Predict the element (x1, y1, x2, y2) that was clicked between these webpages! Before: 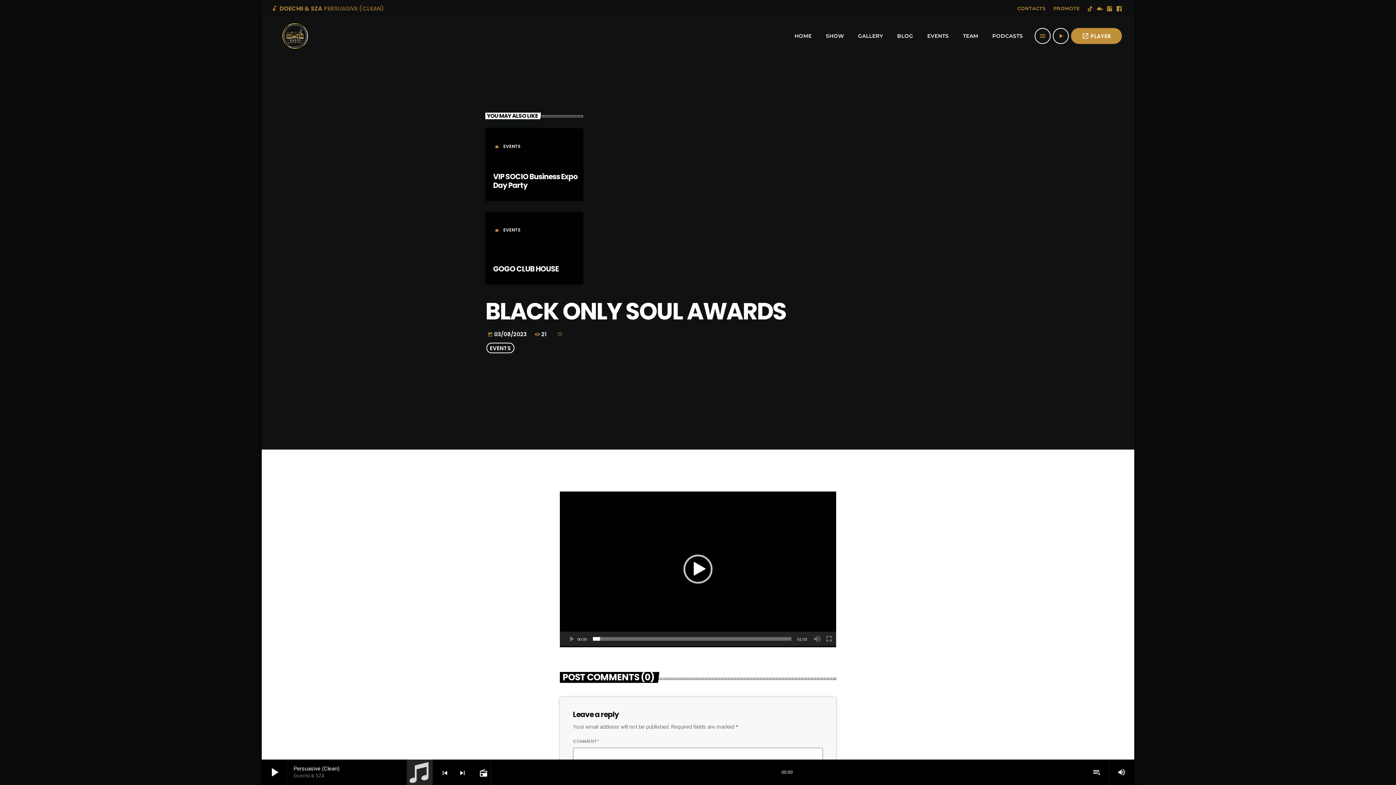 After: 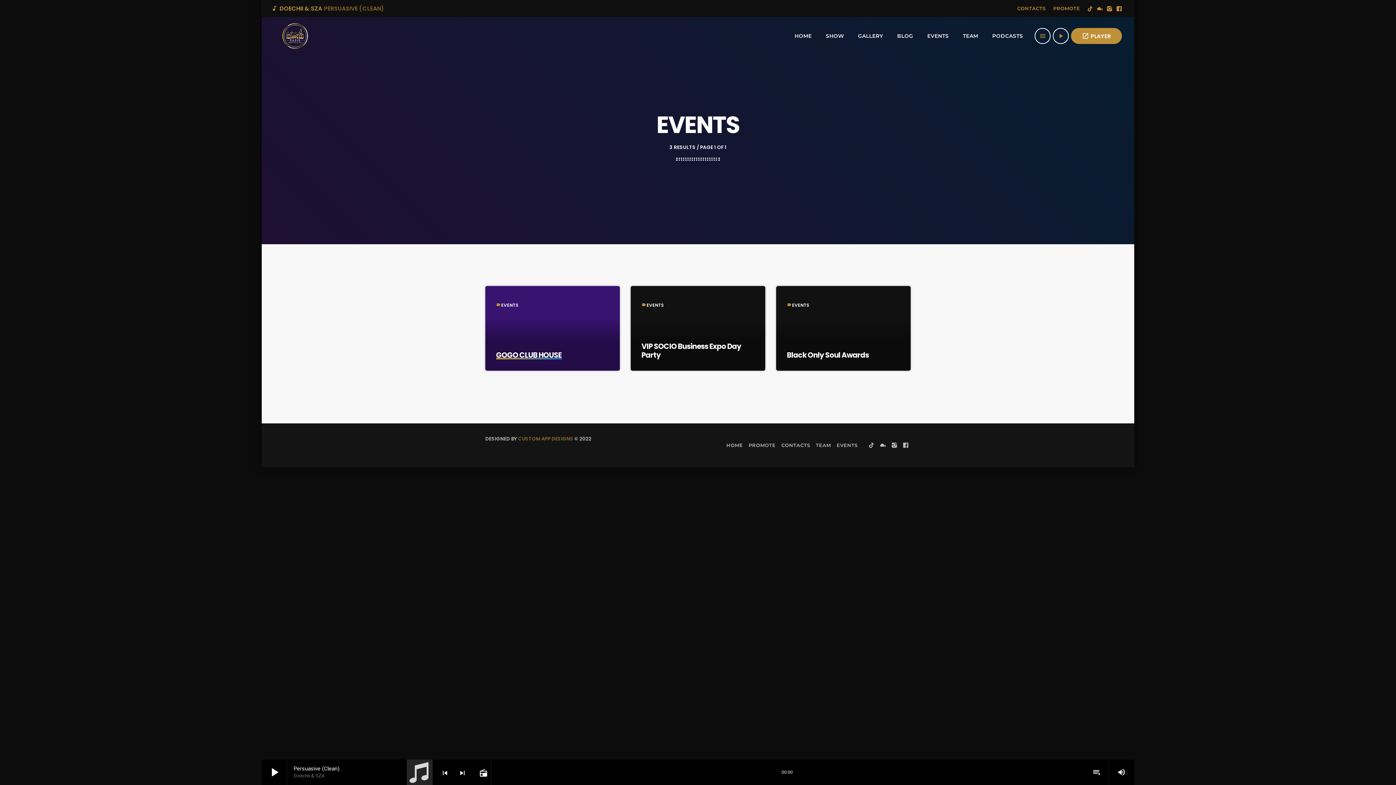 Action: label: EVENTS bbox: (486, 342, 514, 353)